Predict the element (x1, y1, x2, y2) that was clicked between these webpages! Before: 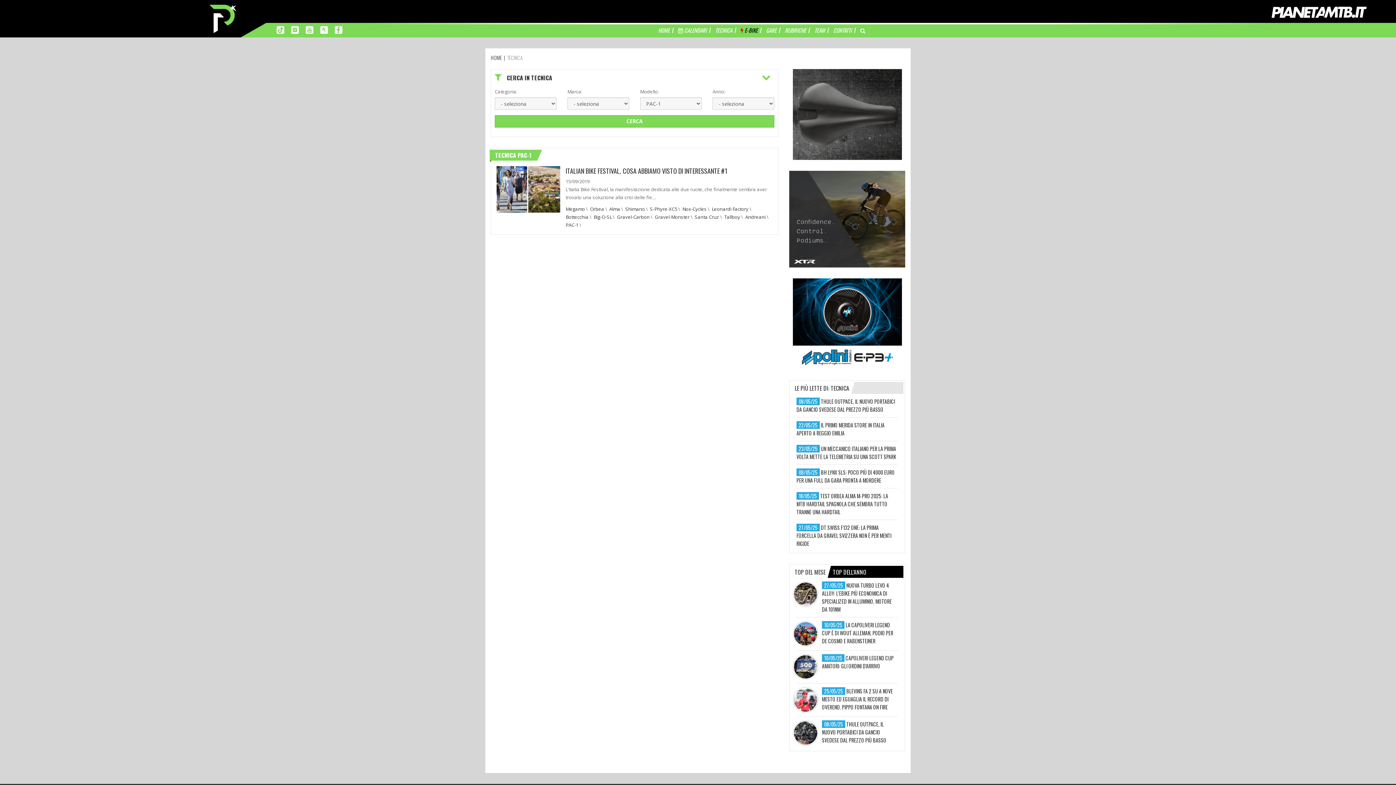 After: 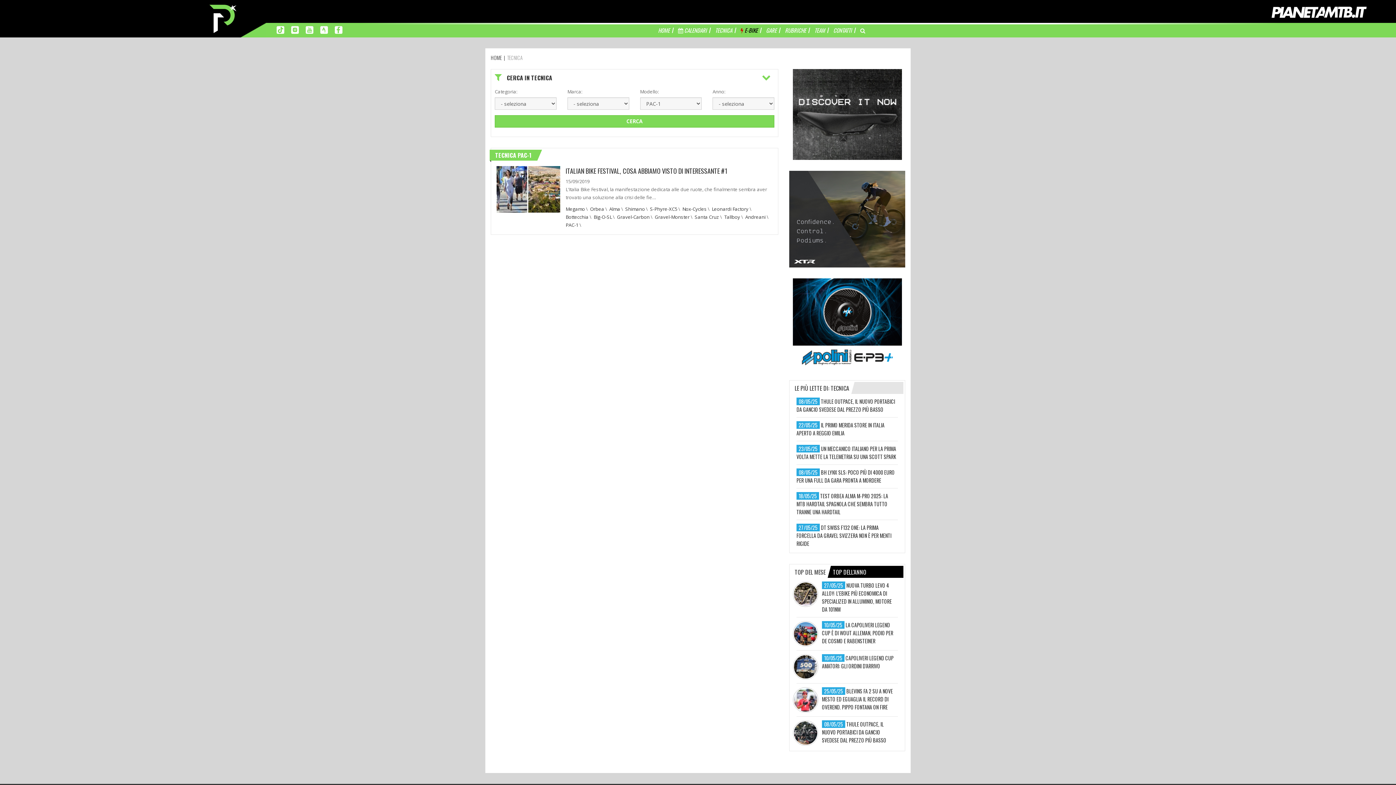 Action: bbox: (789, 566, 831, 578) label: TOP DEL MESE